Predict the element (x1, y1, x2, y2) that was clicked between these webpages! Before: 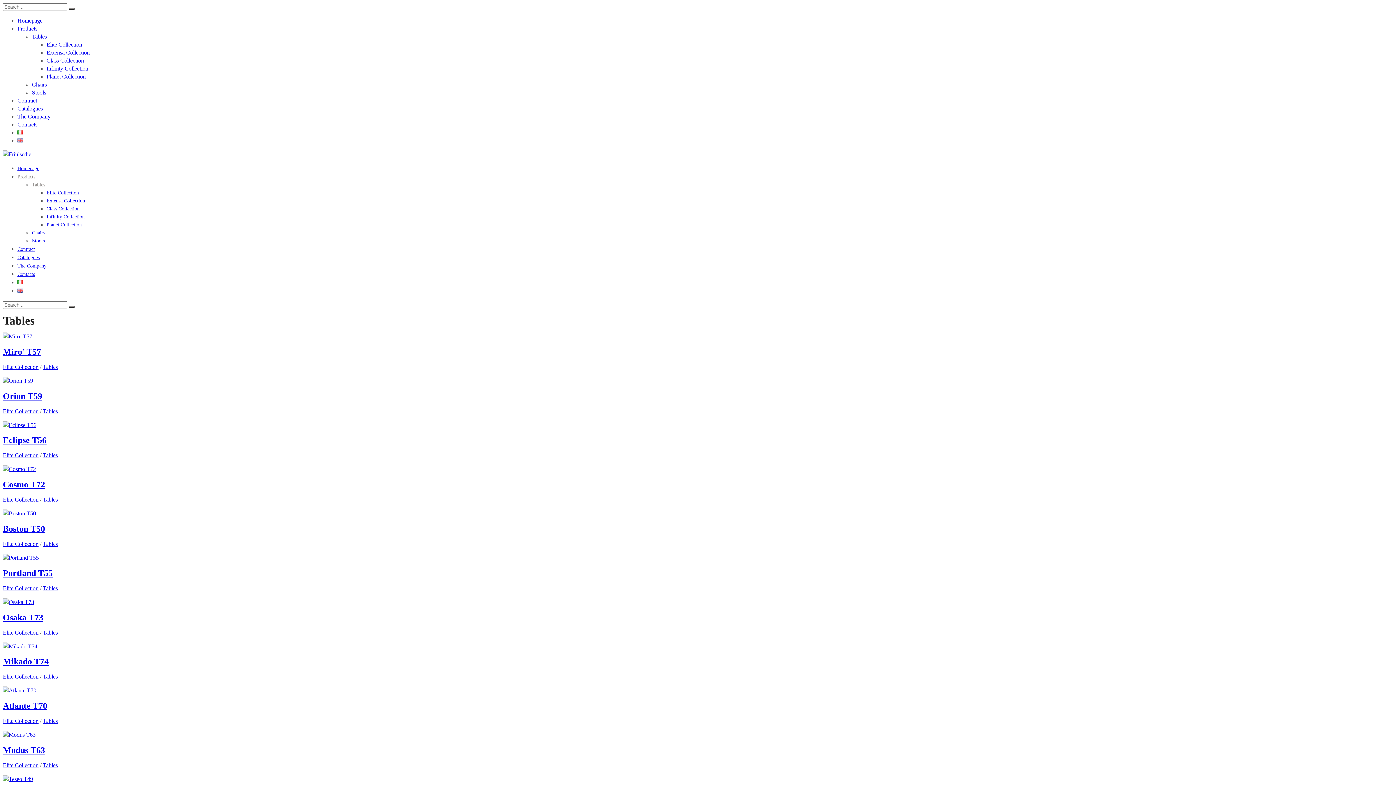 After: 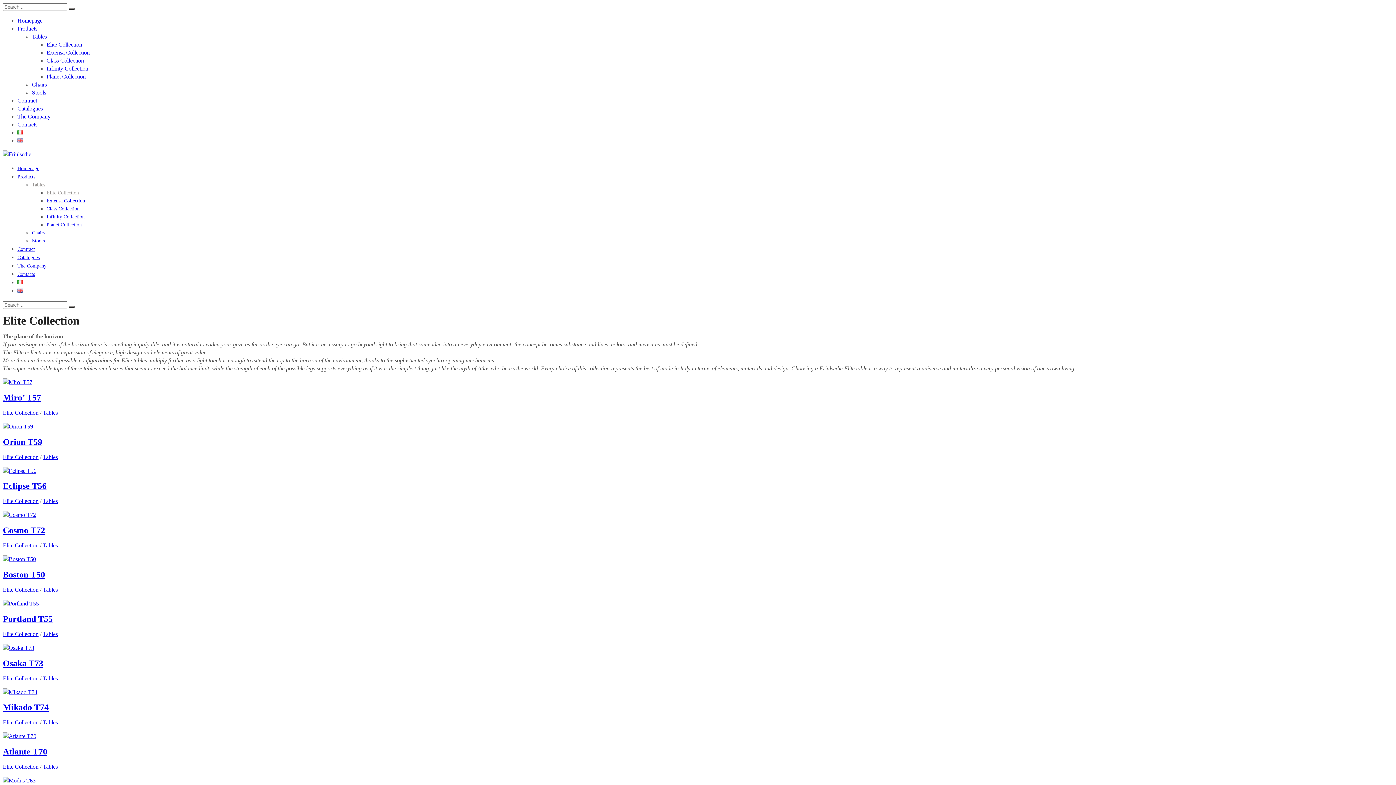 Action: bbox: (2, 452, 38, 458) label: Elite Collection